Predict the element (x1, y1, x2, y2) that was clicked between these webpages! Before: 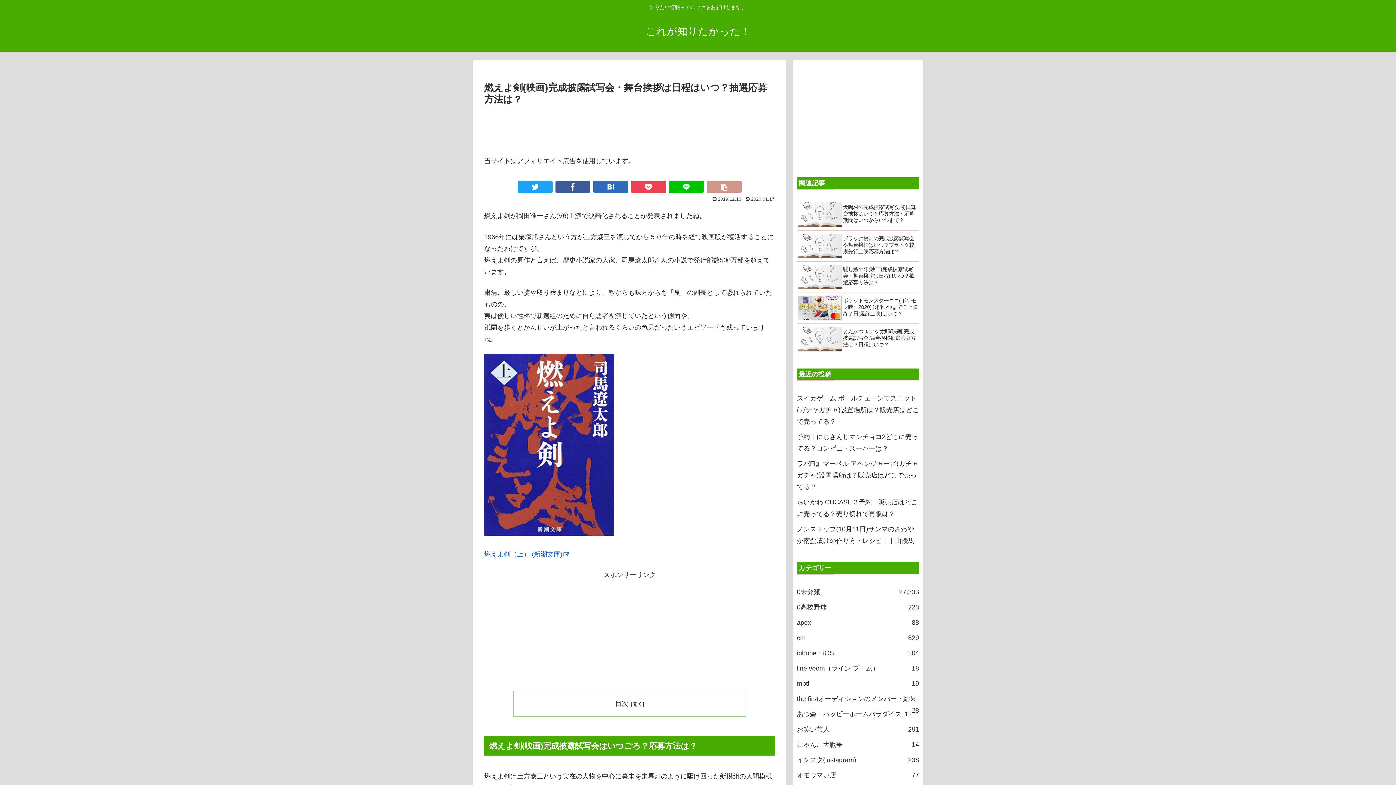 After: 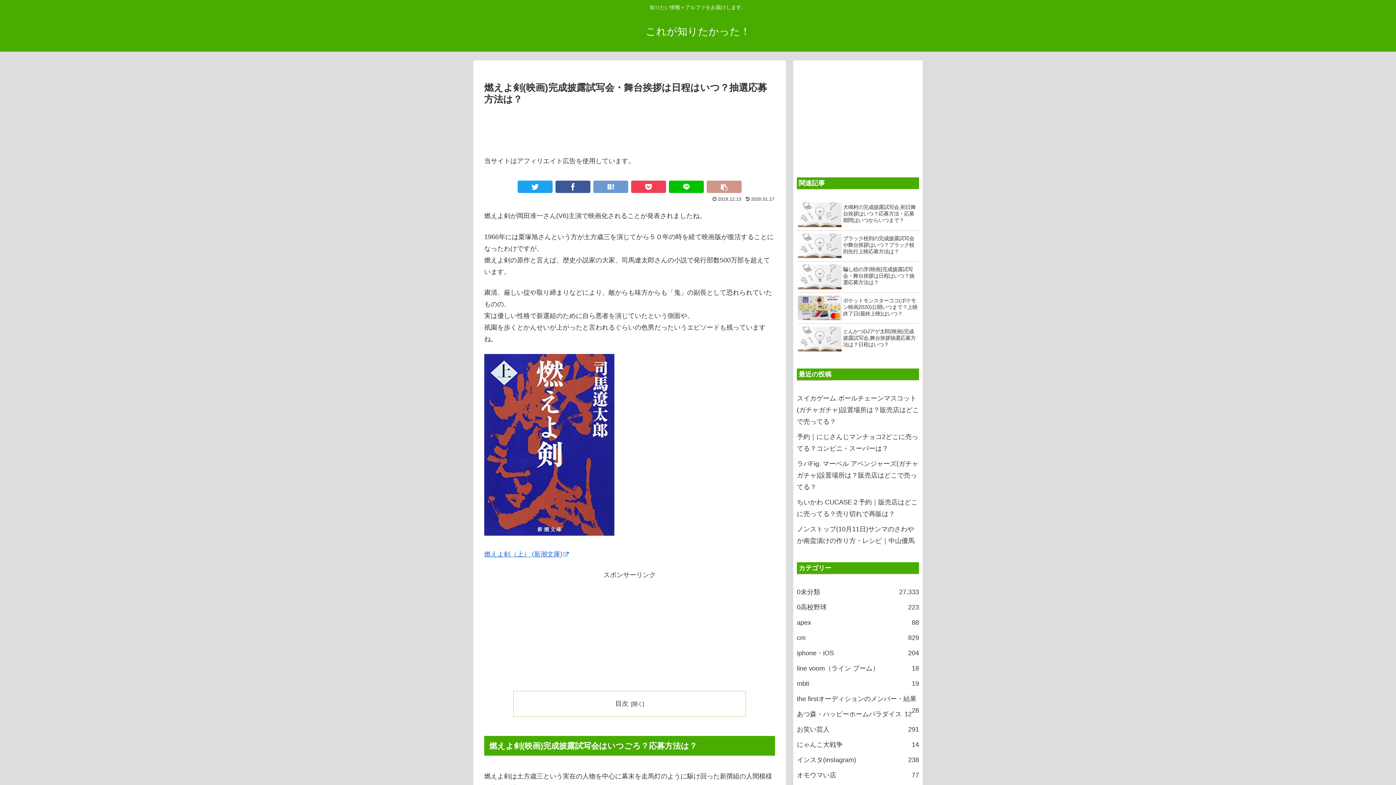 Action: bbox: (593, 180, 628, 193)